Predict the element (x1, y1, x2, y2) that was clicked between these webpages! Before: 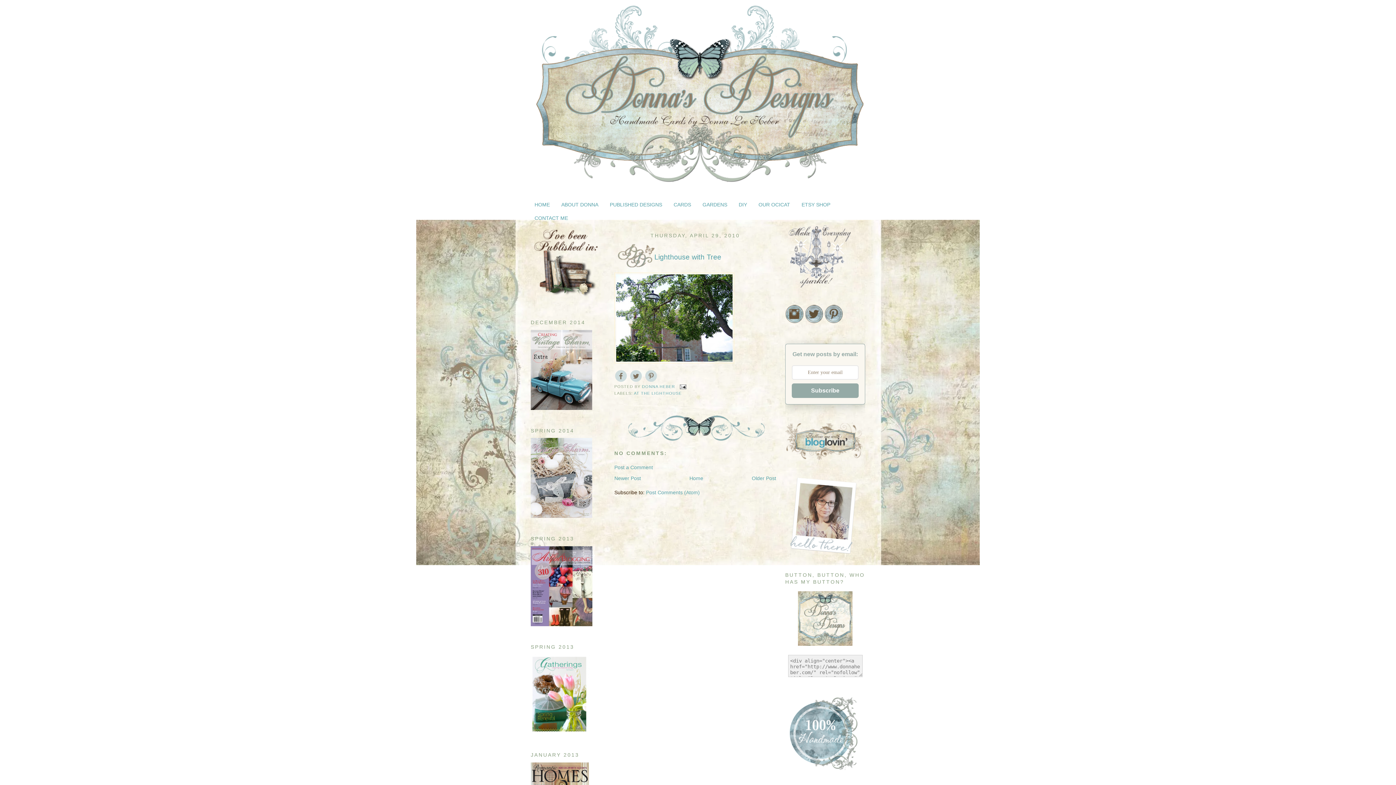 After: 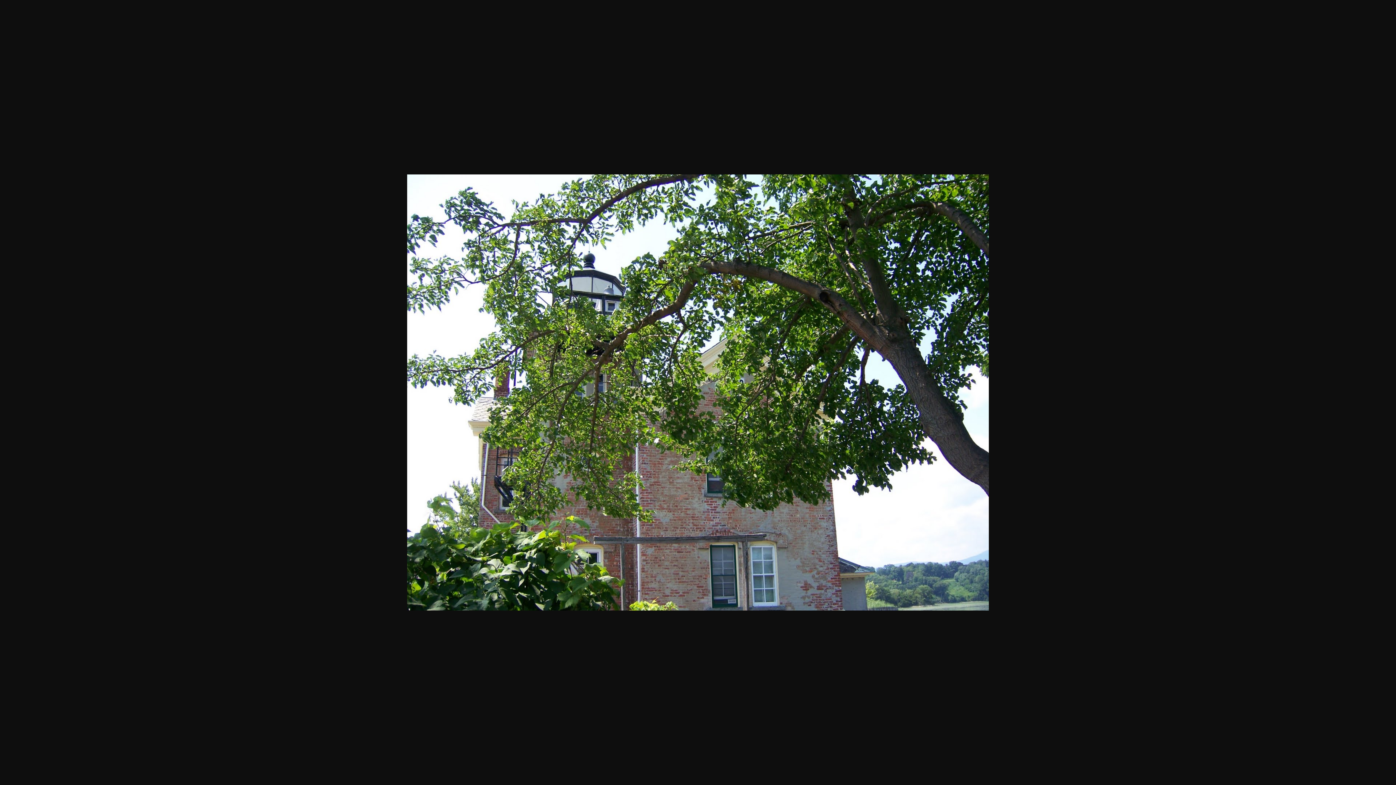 Action: bbox: (614, 358, 734, 364)